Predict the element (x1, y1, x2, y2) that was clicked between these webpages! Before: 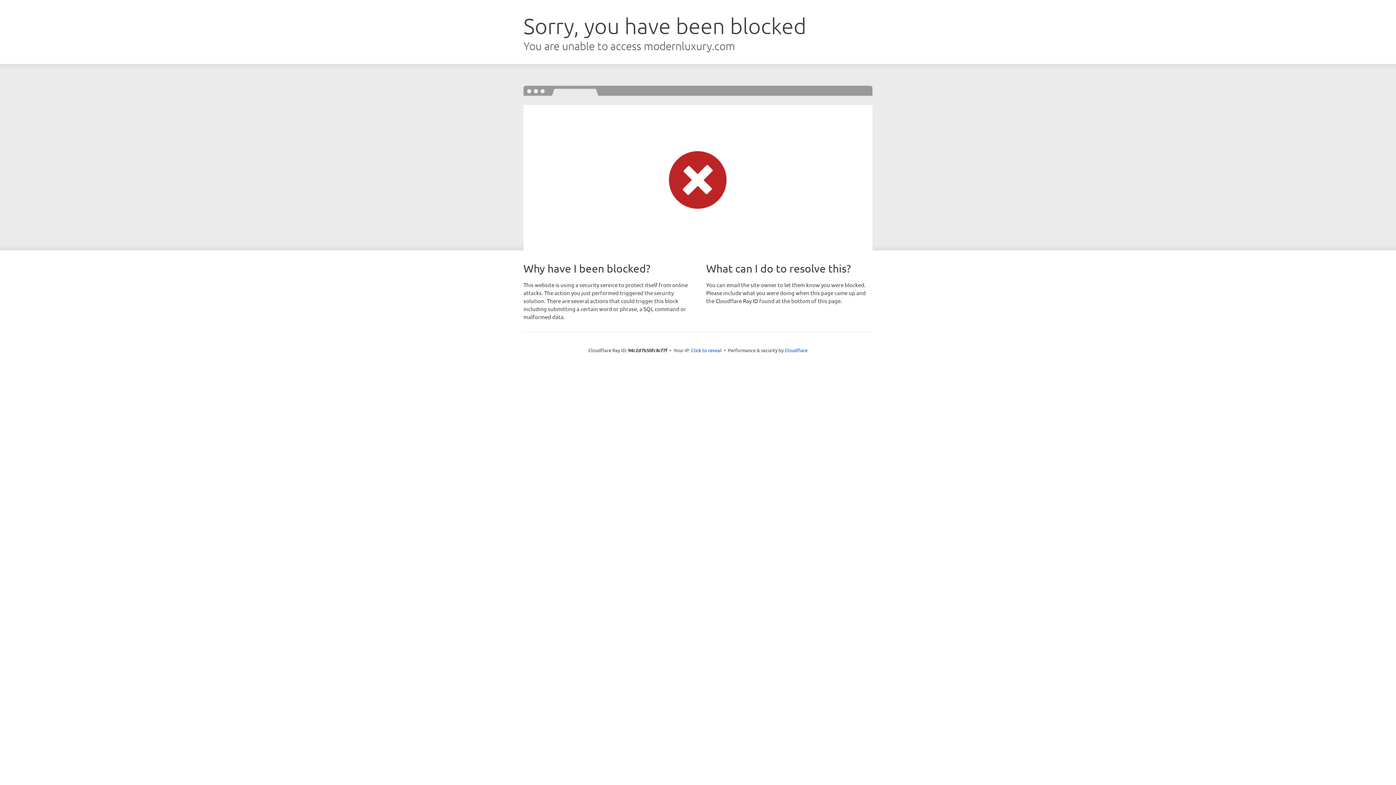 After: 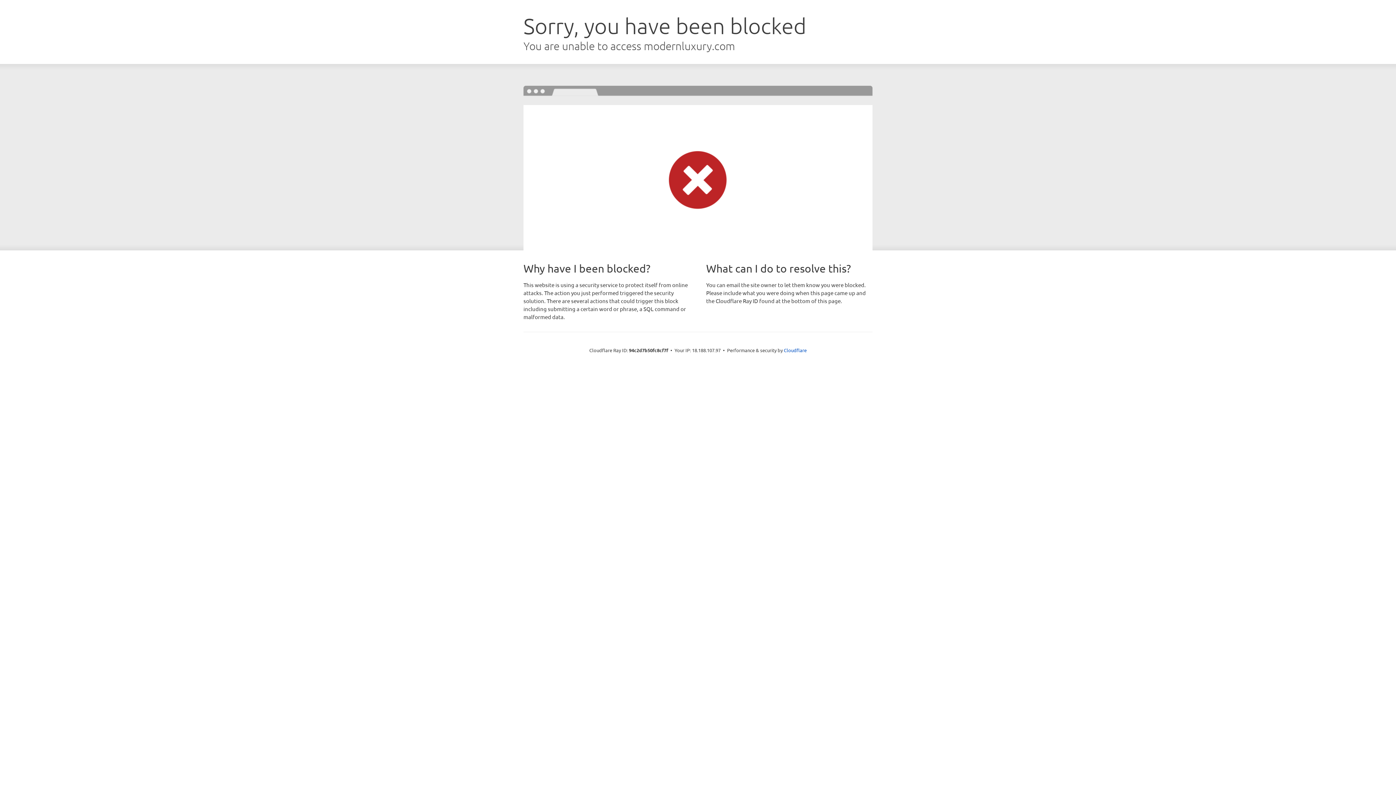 Action: bbox: (691, 346, 721, 353) label: Click to reveal